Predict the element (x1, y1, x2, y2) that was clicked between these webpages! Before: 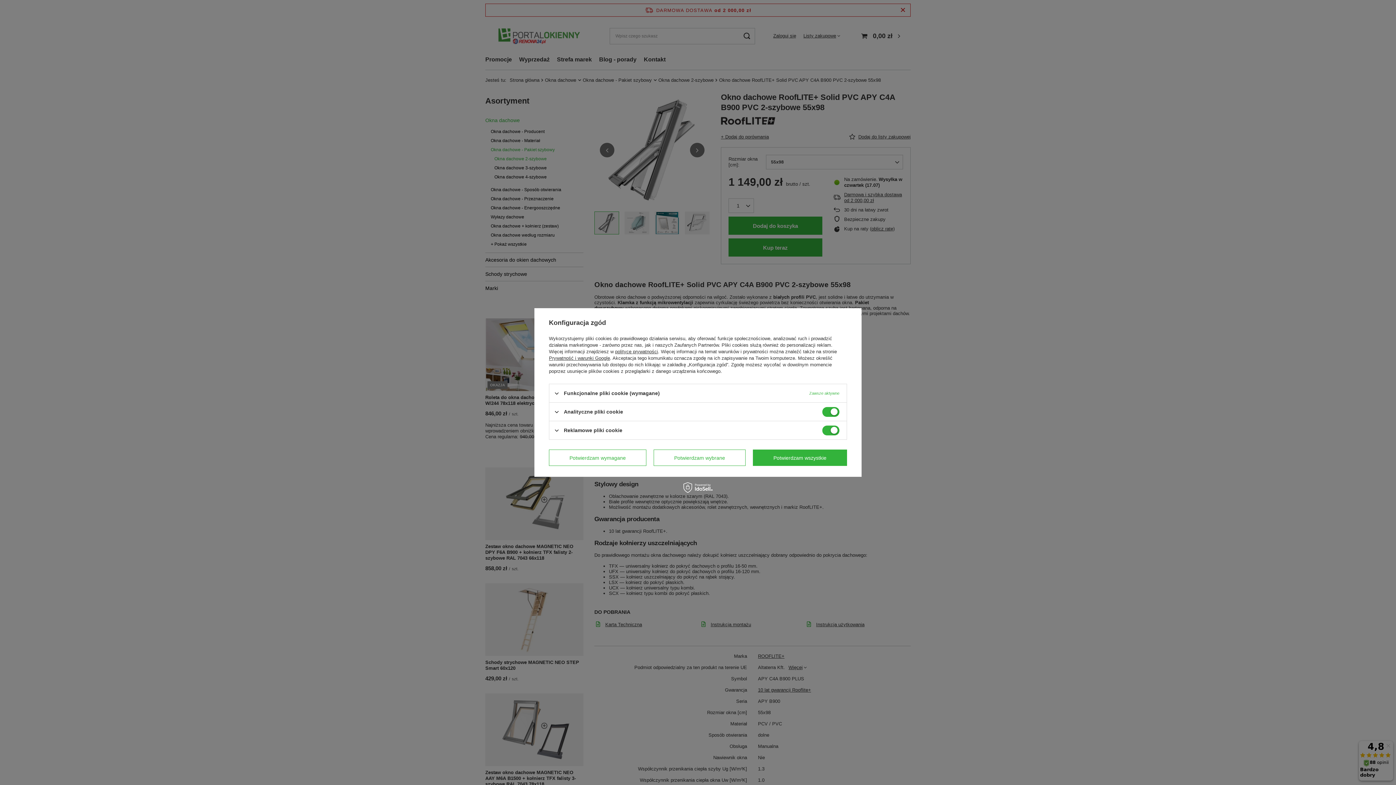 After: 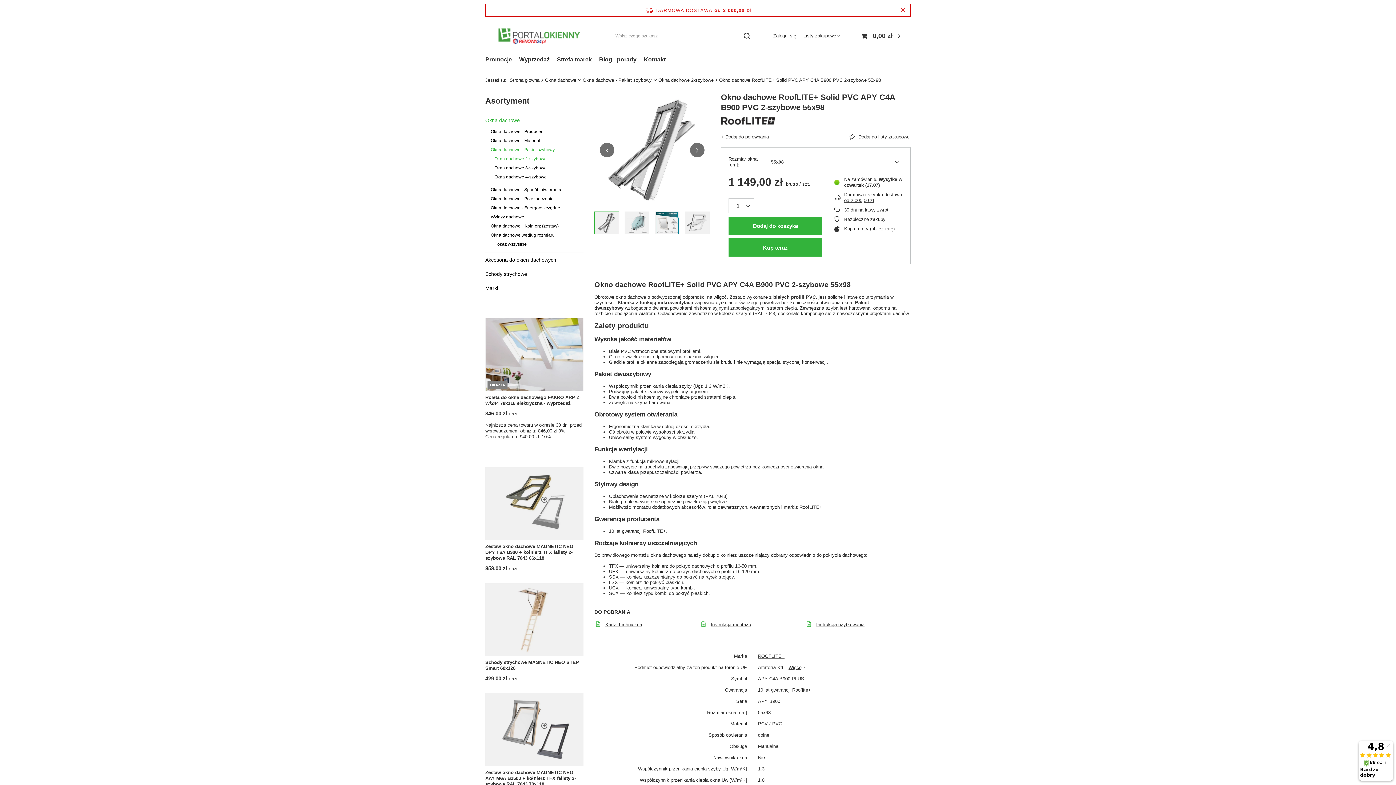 Action: label: Potwierdzam wybrane bbox: (653, 449, 745, 466)